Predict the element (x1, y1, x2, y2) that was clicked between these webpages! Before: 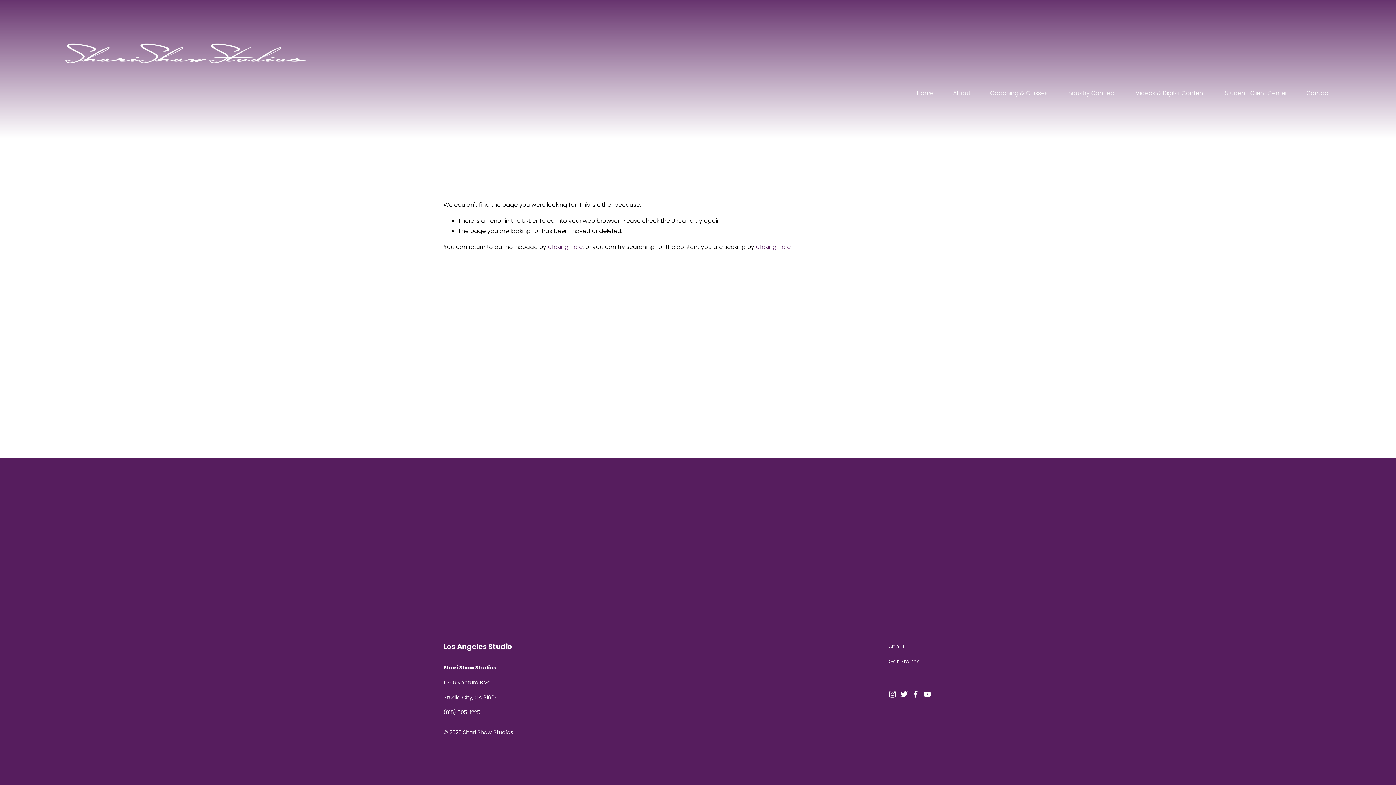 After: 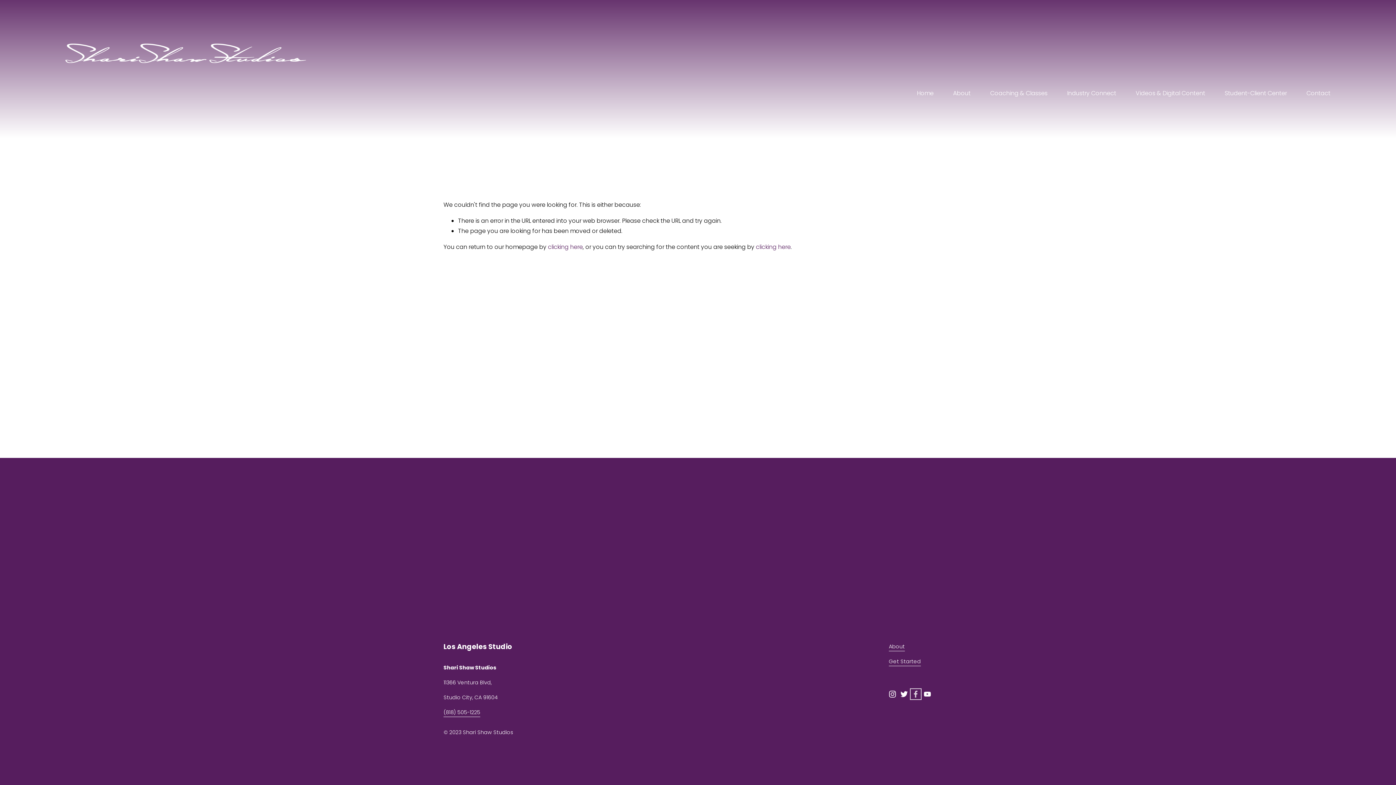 Action: label: Facebook bbox: (912, 690, 919, 698)